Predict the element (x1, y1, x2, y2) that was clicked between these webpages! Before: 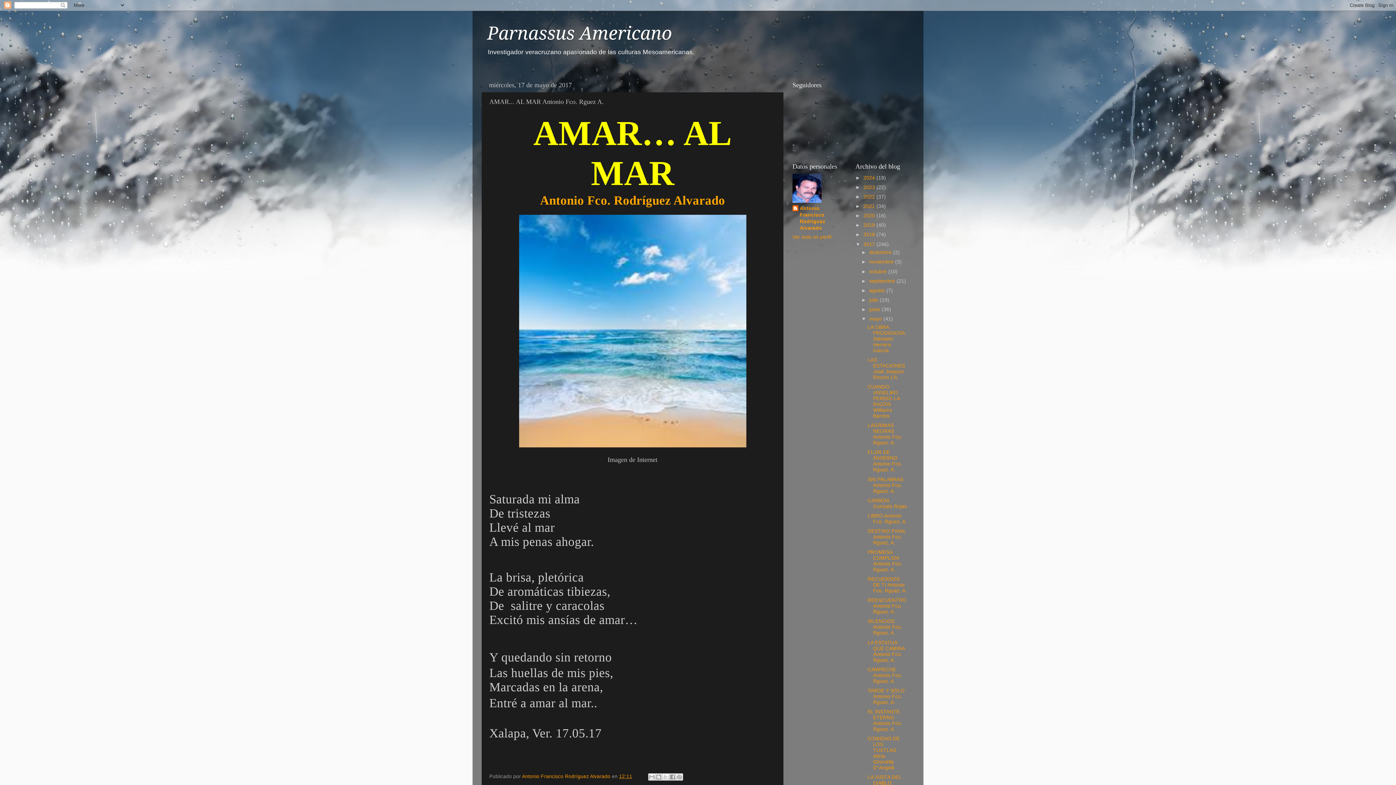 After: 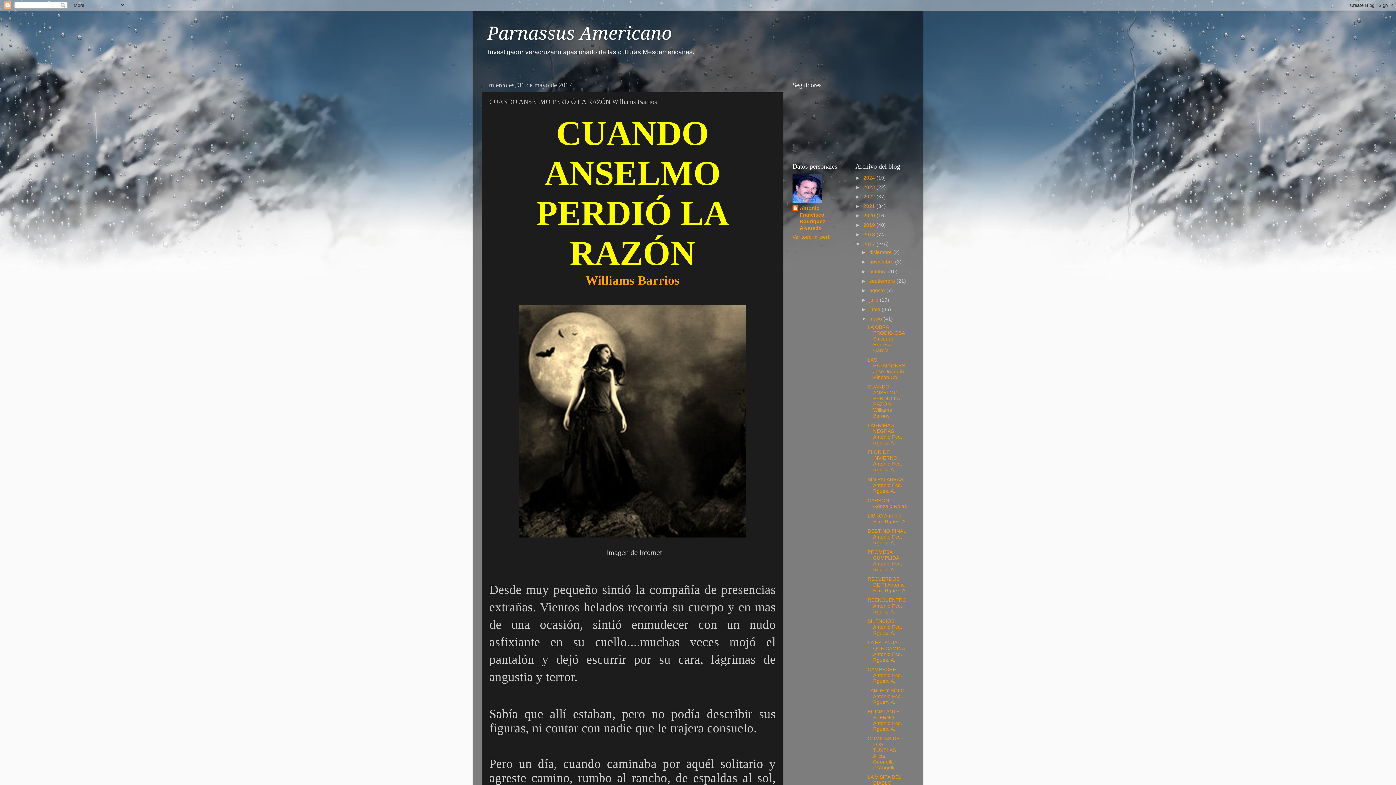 Action: bbox: (867, 384, 899, 418) label: CUANDO ANSELMO PERDIÓ LA RAZÓN Williams Barrios